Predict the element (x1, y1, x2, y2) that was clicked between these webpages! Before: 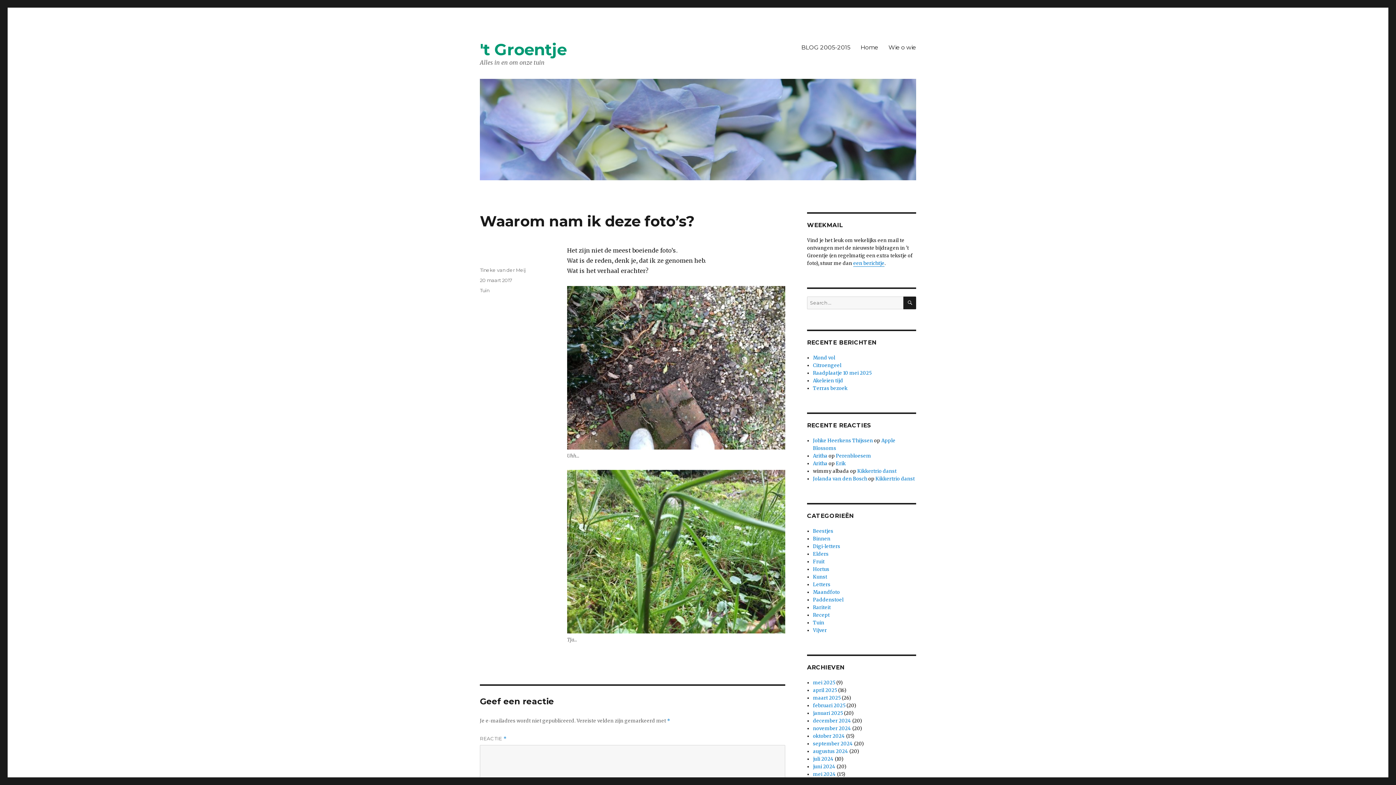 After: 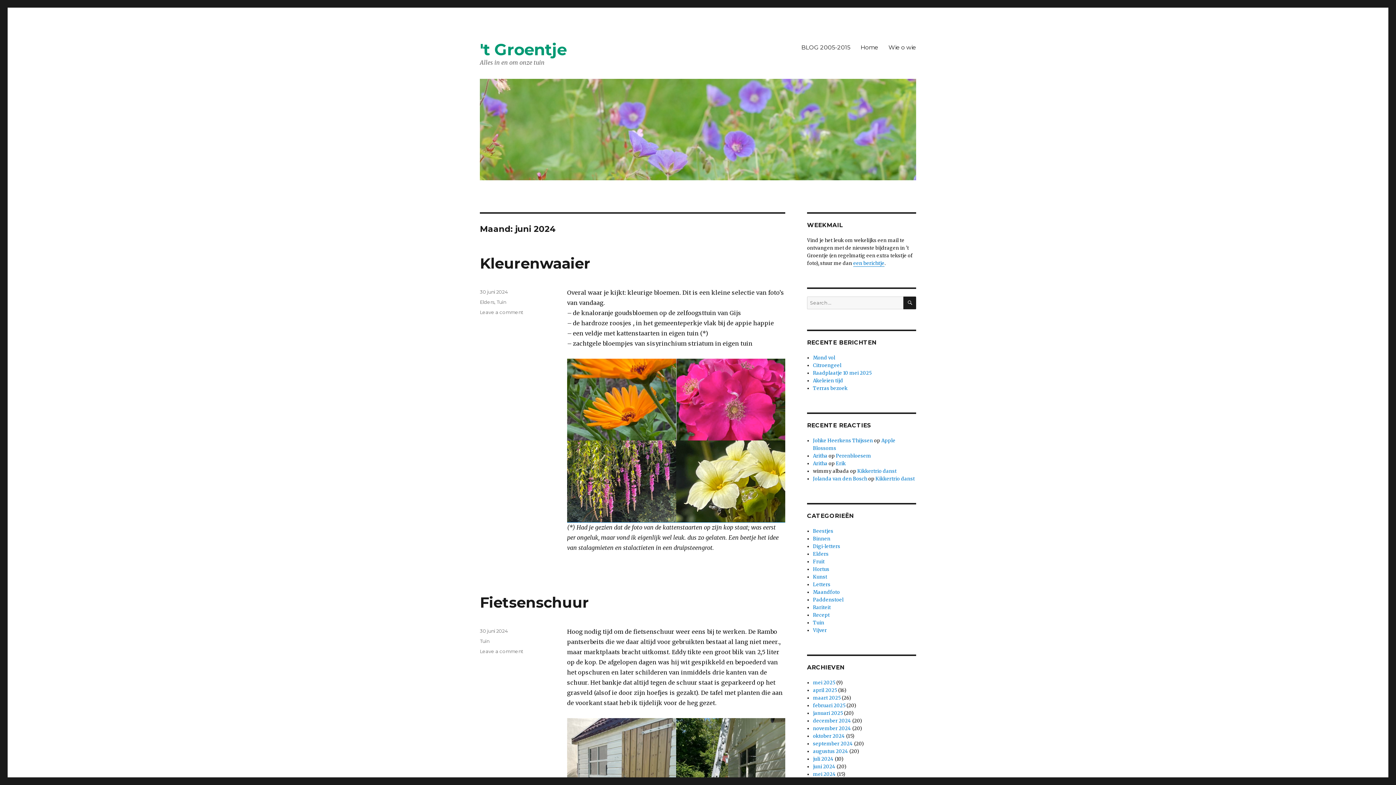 Action: bbox: (813, 764, 835, 770) label: juni 2024